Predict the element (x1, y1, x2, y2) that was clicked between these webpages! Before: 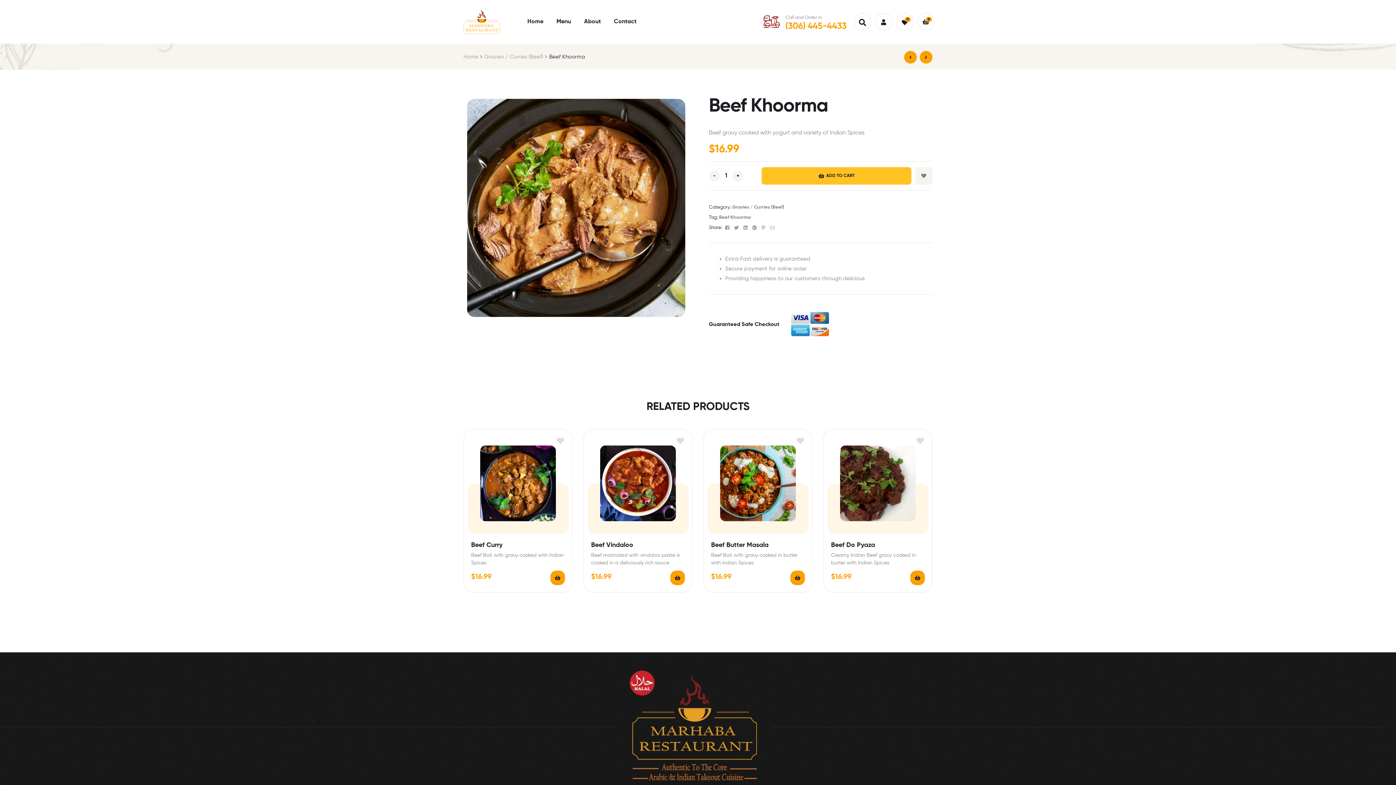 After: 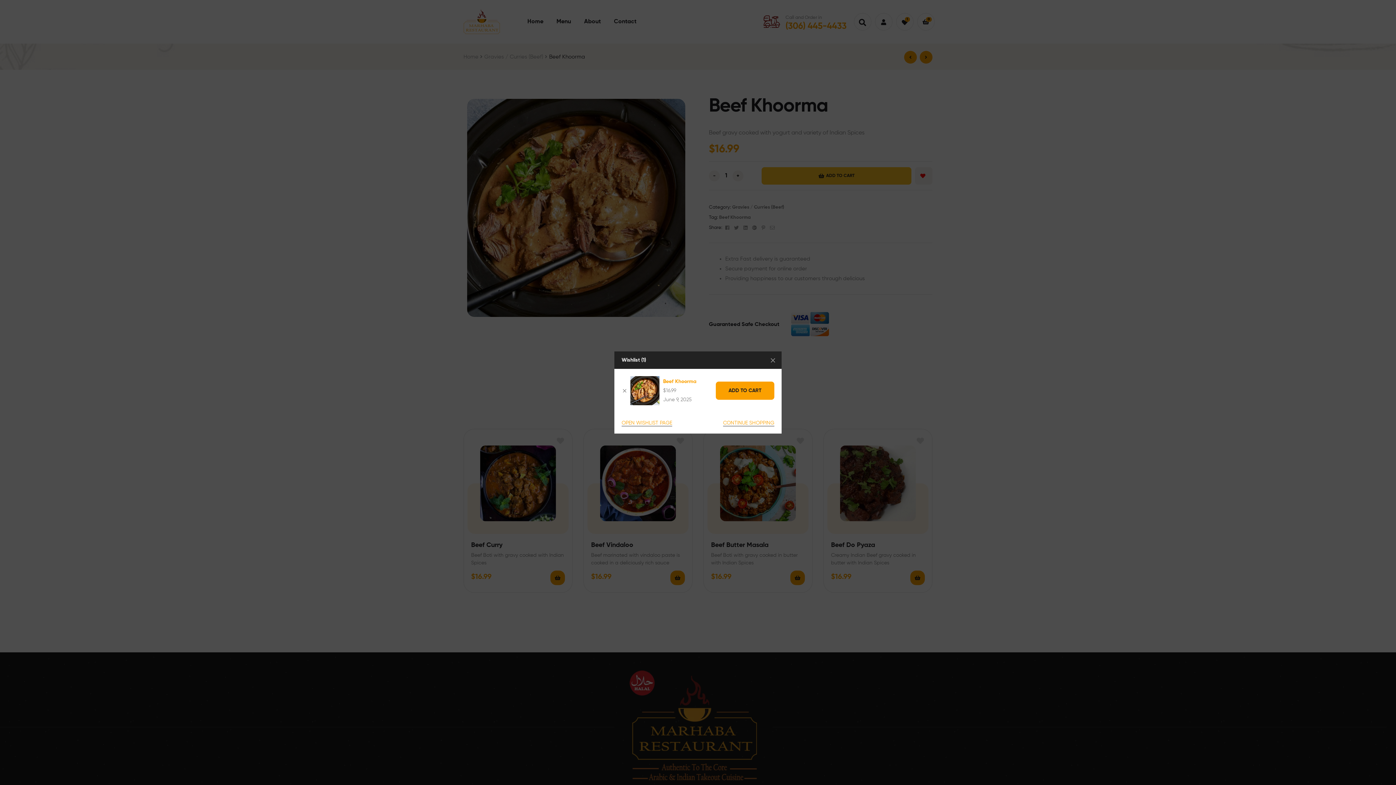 Action: bbox: (915, 167, 932, 184) label: Add to wishlist